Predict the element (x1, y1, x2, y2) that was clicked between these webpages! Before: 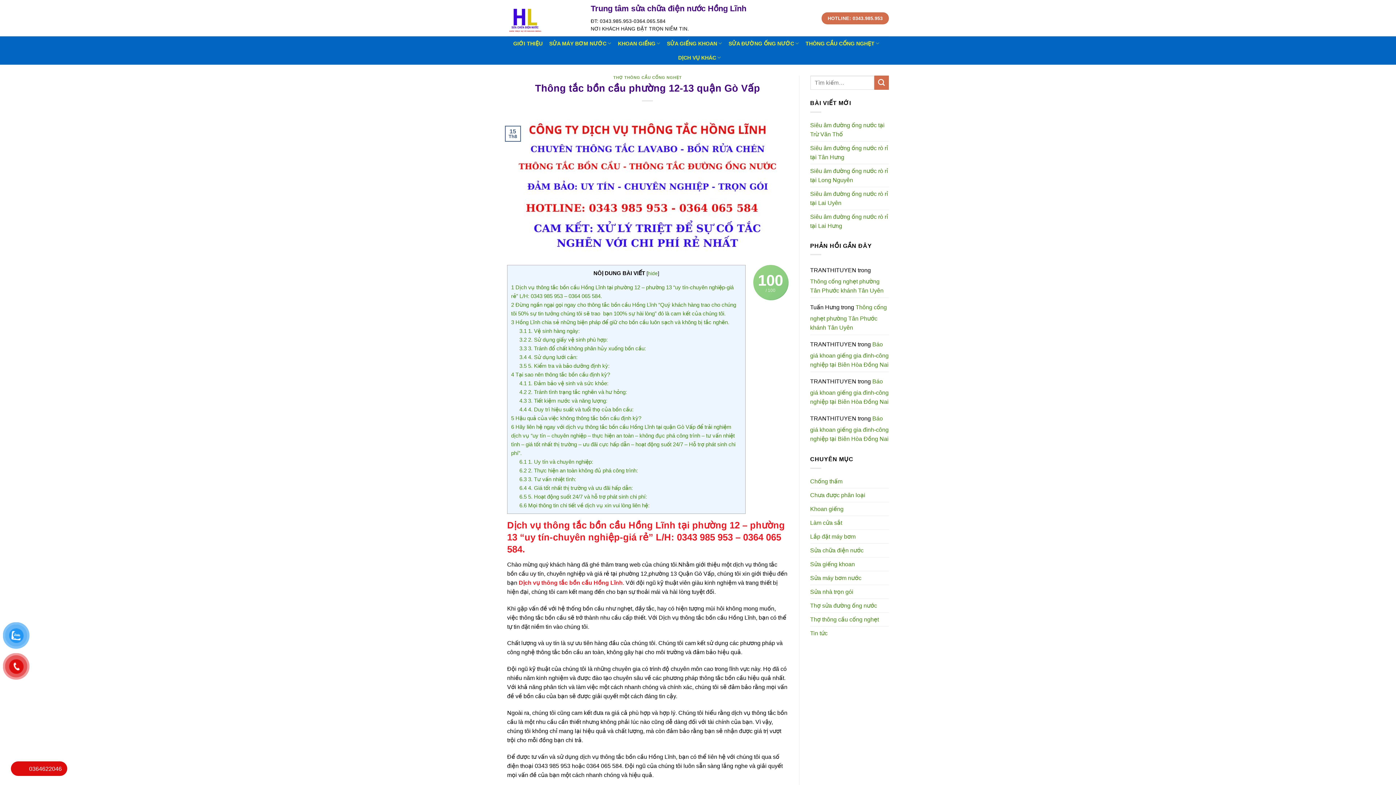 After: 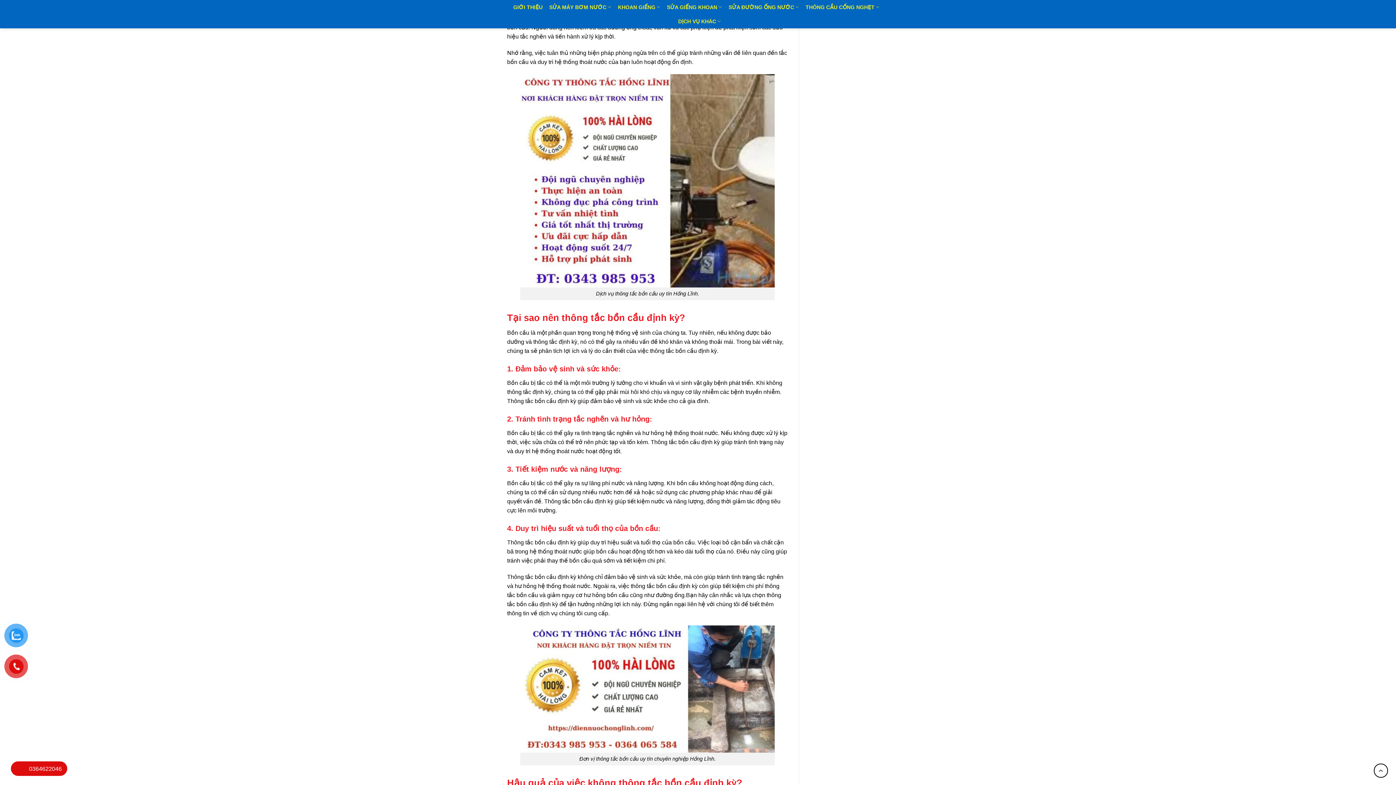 Action: label: 3.5 5. Kiểm tra và bảo dưỡng định kỳ: bbox: (519, 362, 609, 369)